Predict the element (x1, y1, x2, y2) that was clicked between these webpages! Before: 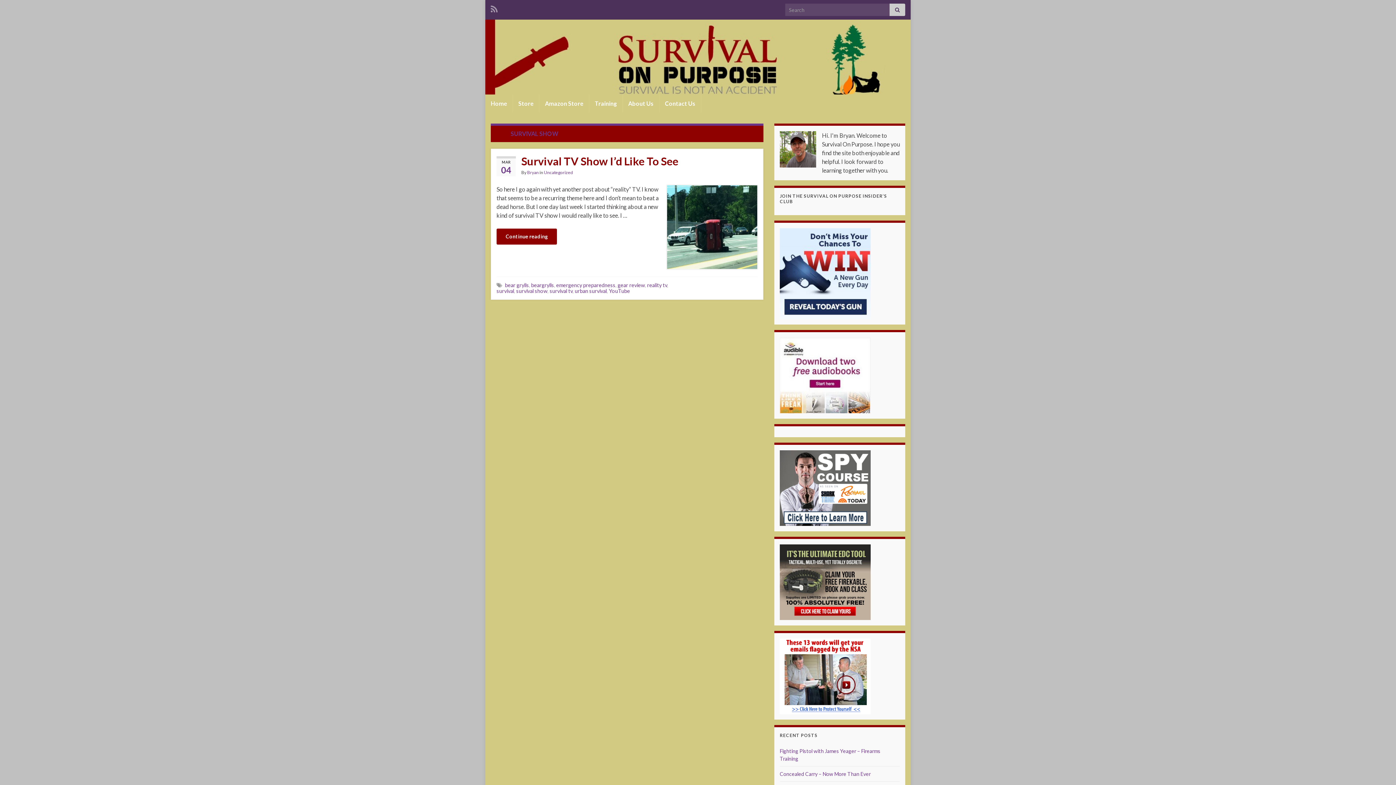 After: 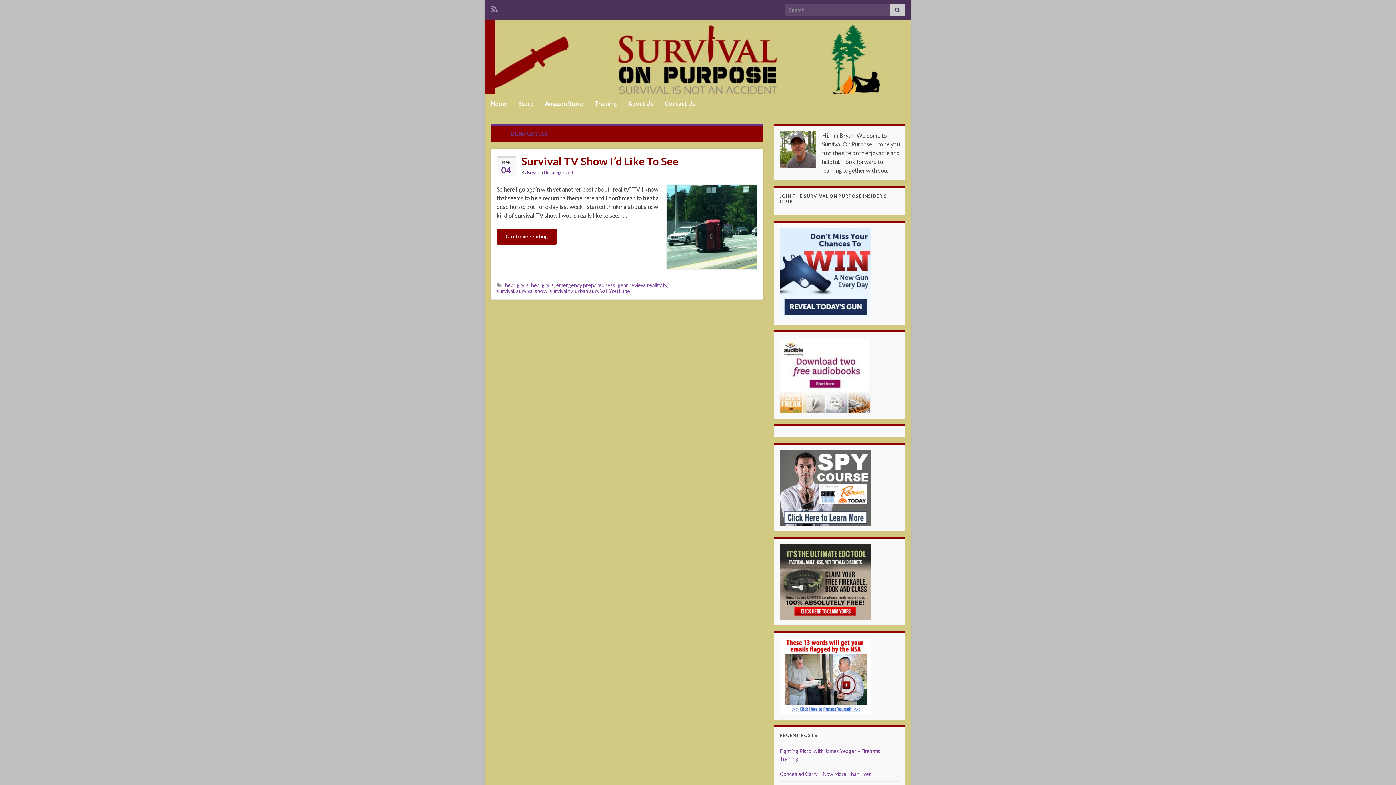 Action: label: bear grylls bbox: (505, 282, 529, 288)